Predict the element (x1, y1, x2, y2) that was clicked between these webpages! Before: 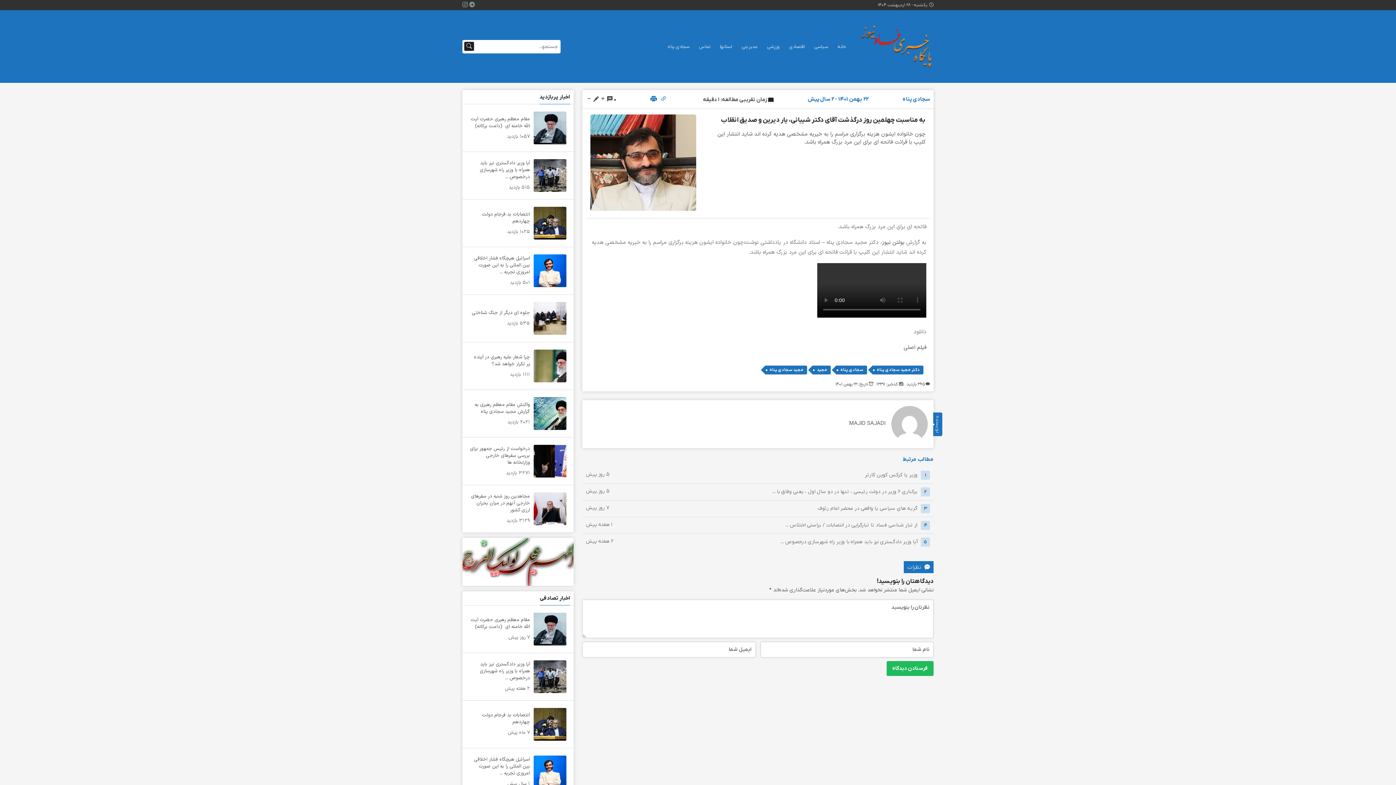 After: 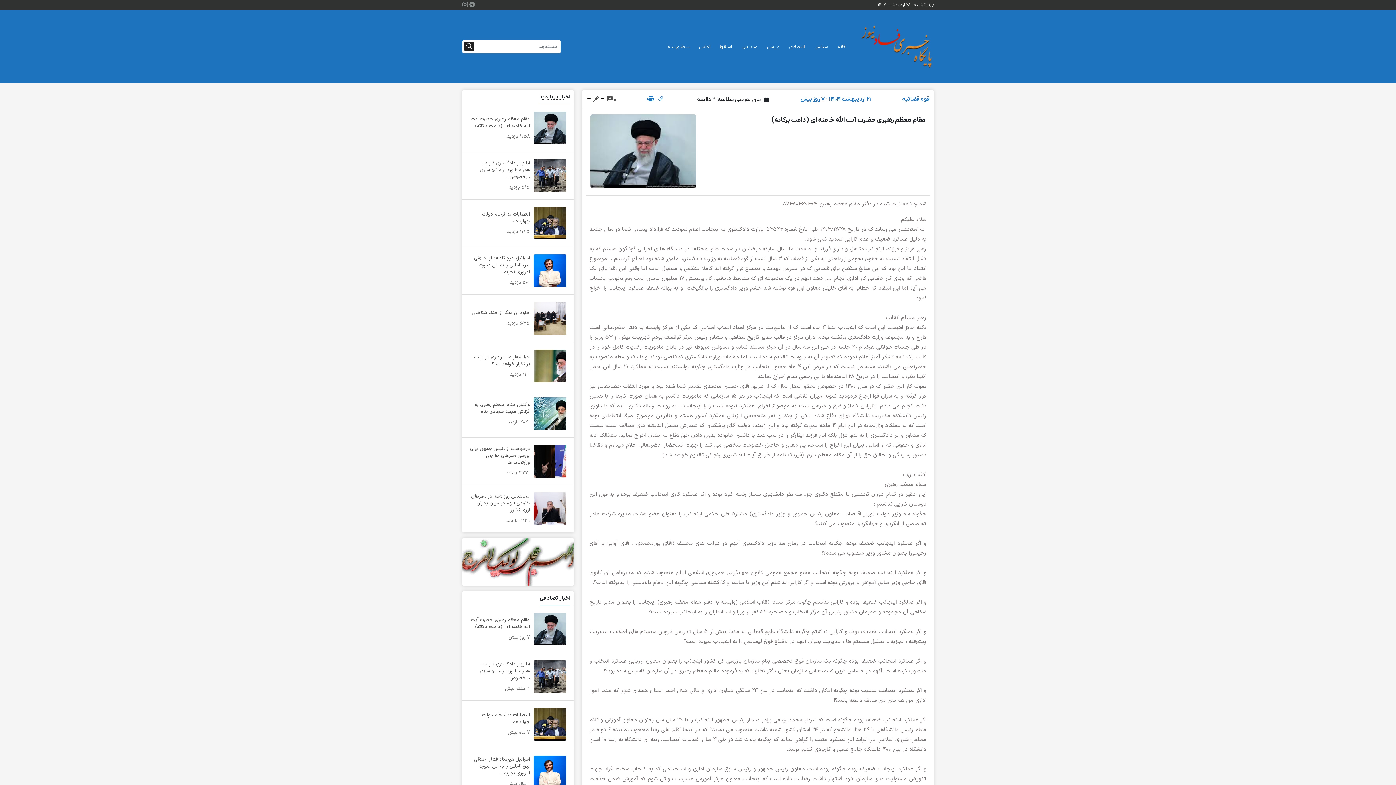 Action: label: مقام معظم رهبری حضرت آیت الله خامنه ای  (دامت برکاته)
۱۰۵۷ بازدید bbox: (466, 108, 570, 148)